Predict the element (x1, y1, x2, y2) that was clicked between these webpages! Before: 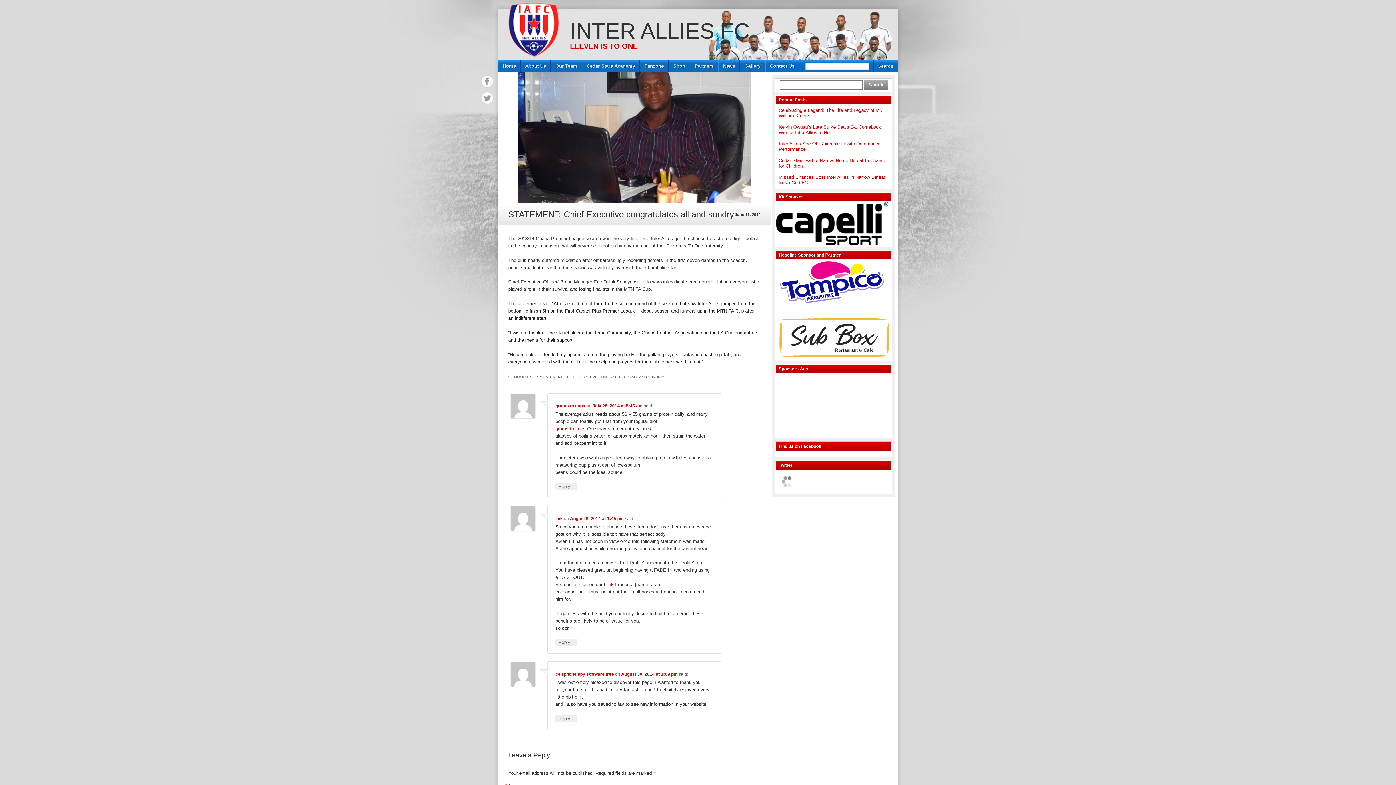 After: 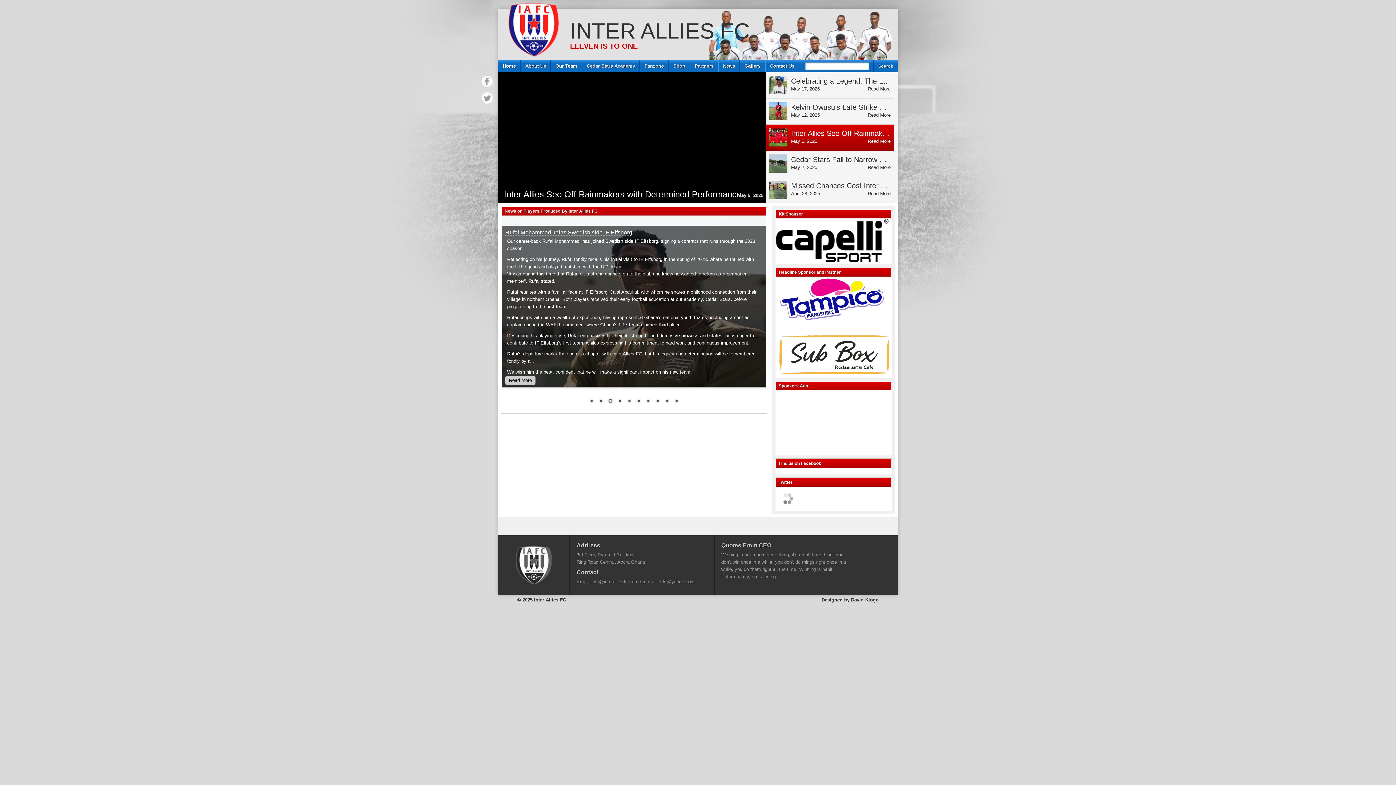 Action: bbox: (498, 60, 520, 72) label: Home